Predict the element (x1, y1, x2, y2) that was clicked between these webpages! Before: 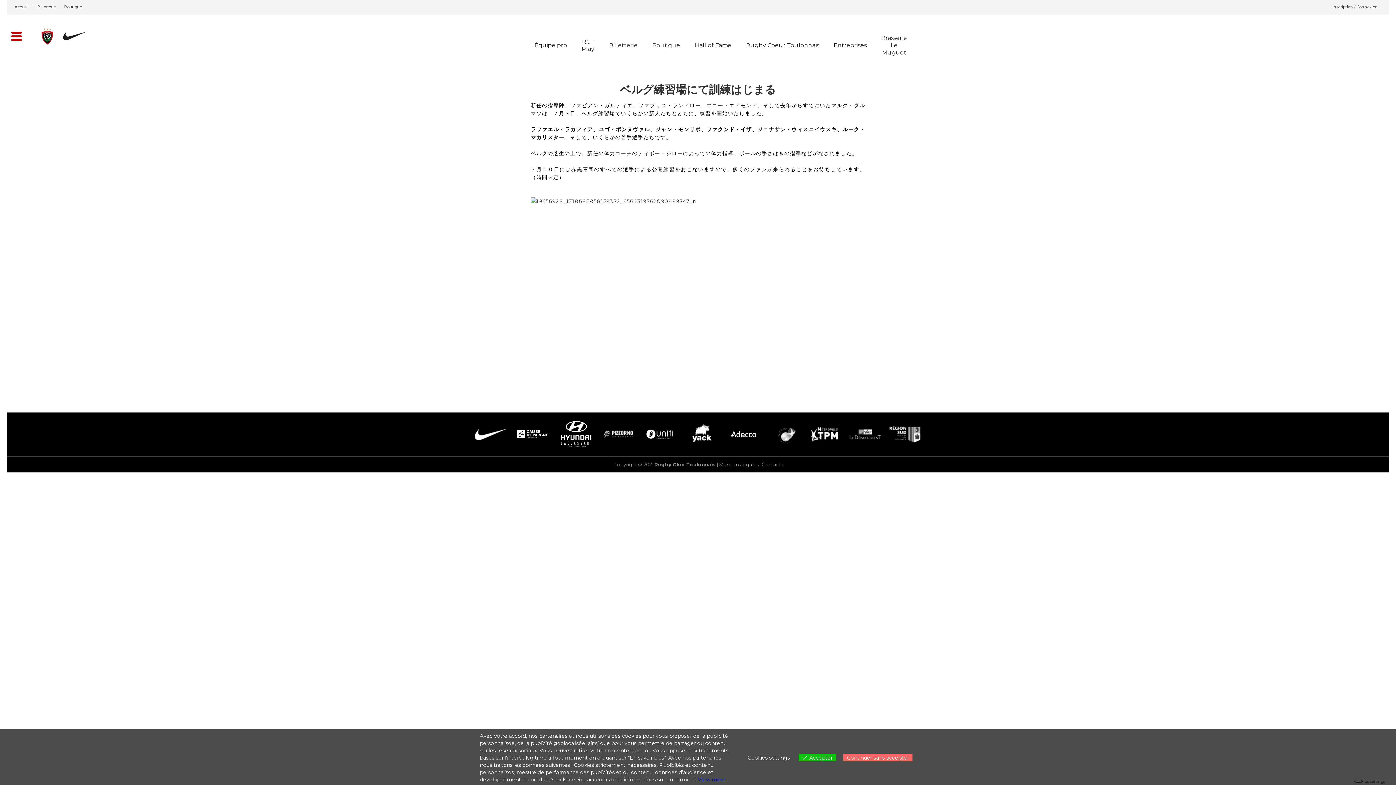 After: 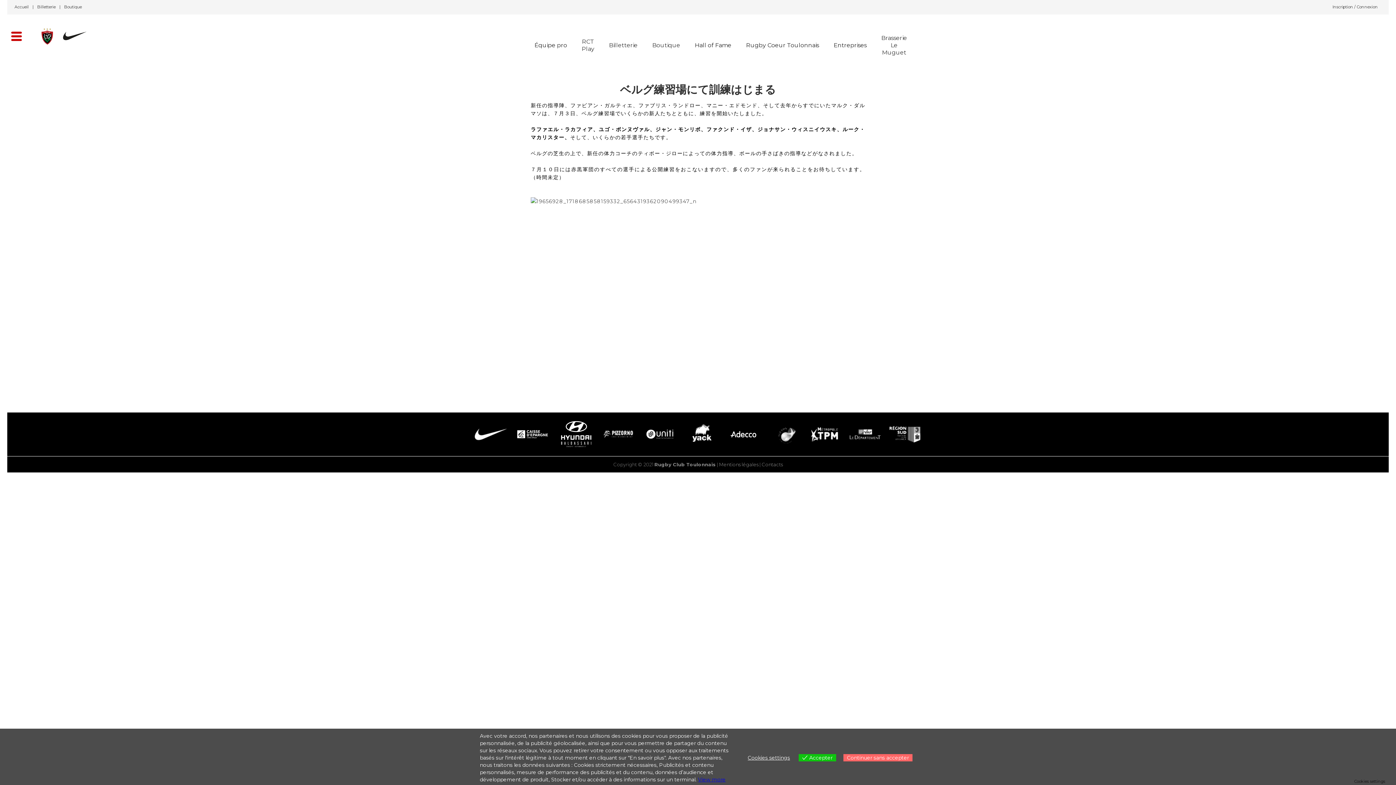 Action: label: Boutique bbox: (645, 41, 687, 52)